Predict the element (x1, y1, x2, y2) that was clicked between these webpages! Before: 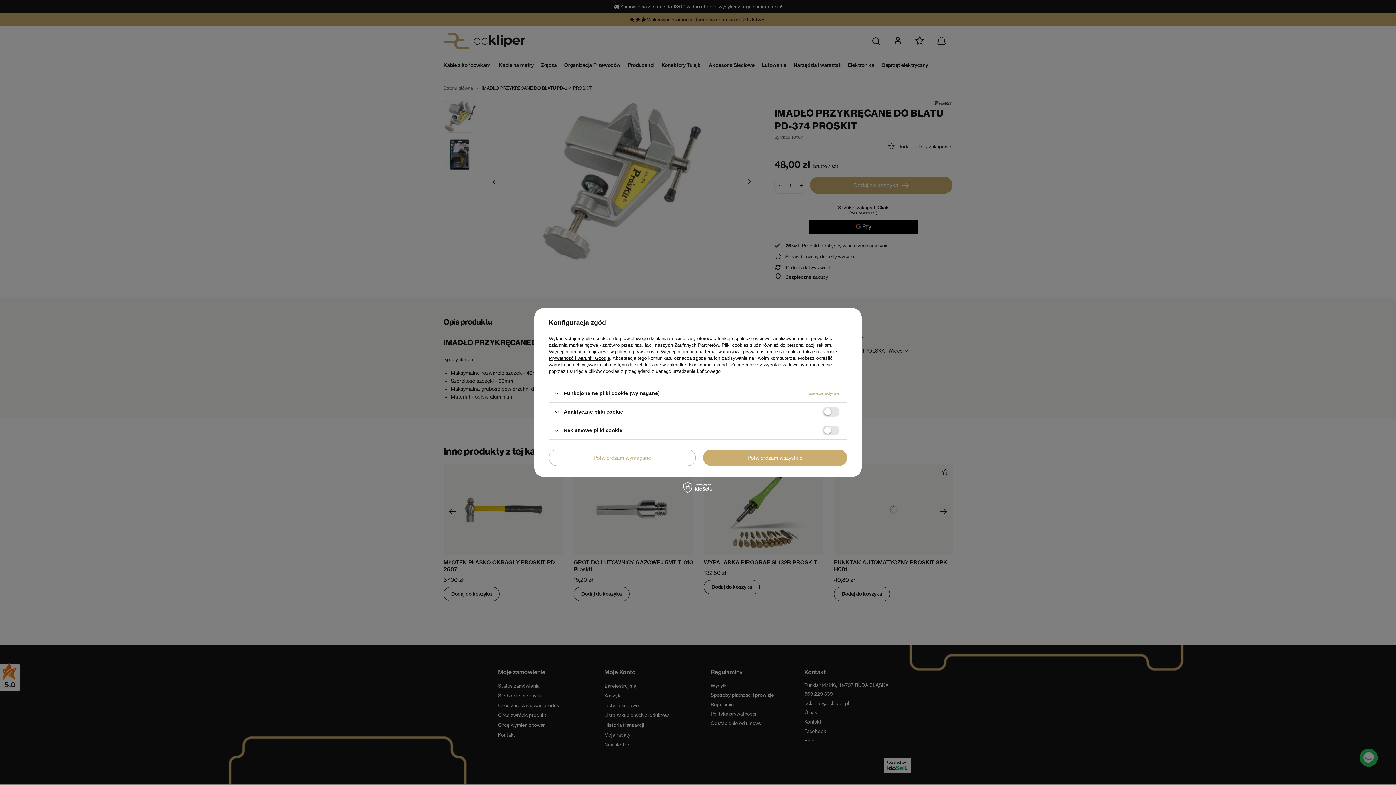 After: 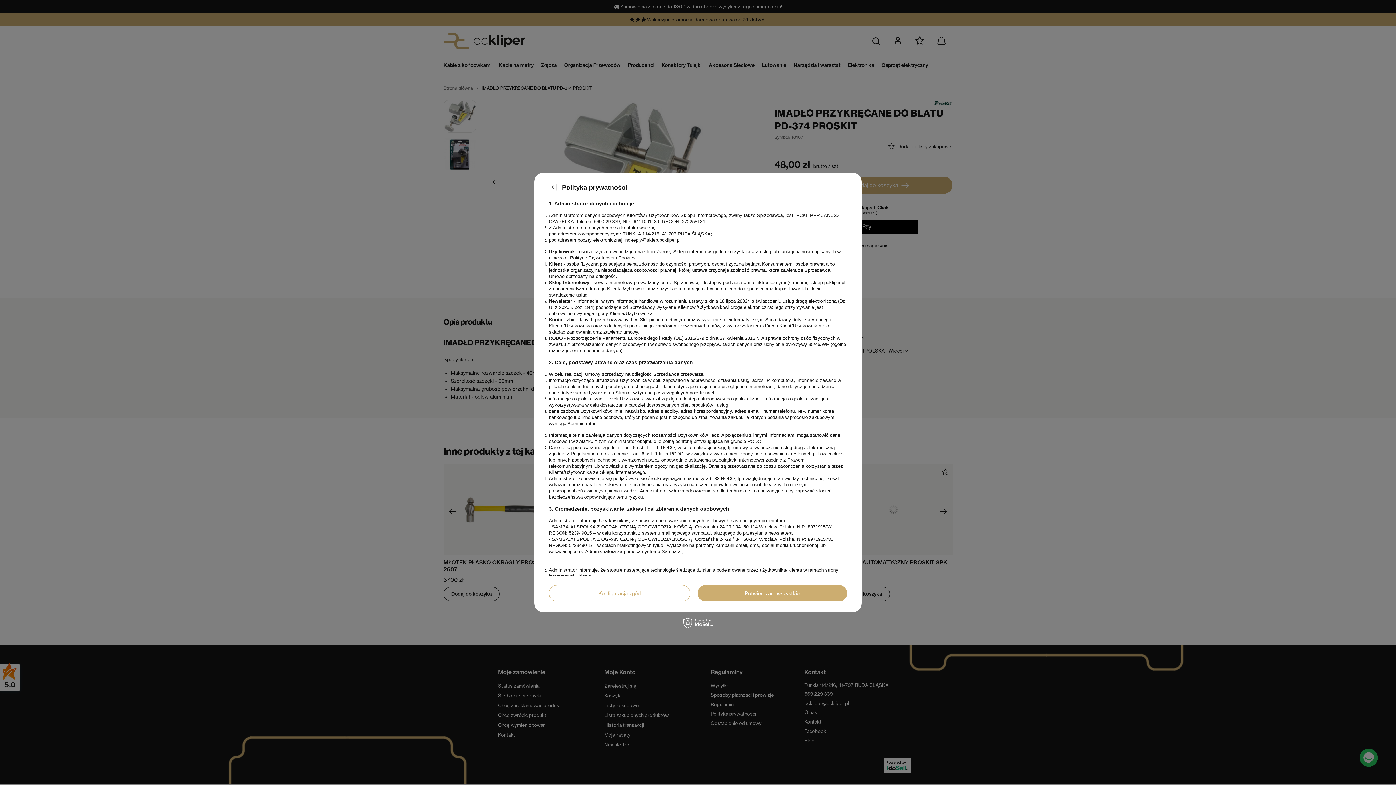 Action: bbox: (615, 349, 658, 354) label: polityce prywatności